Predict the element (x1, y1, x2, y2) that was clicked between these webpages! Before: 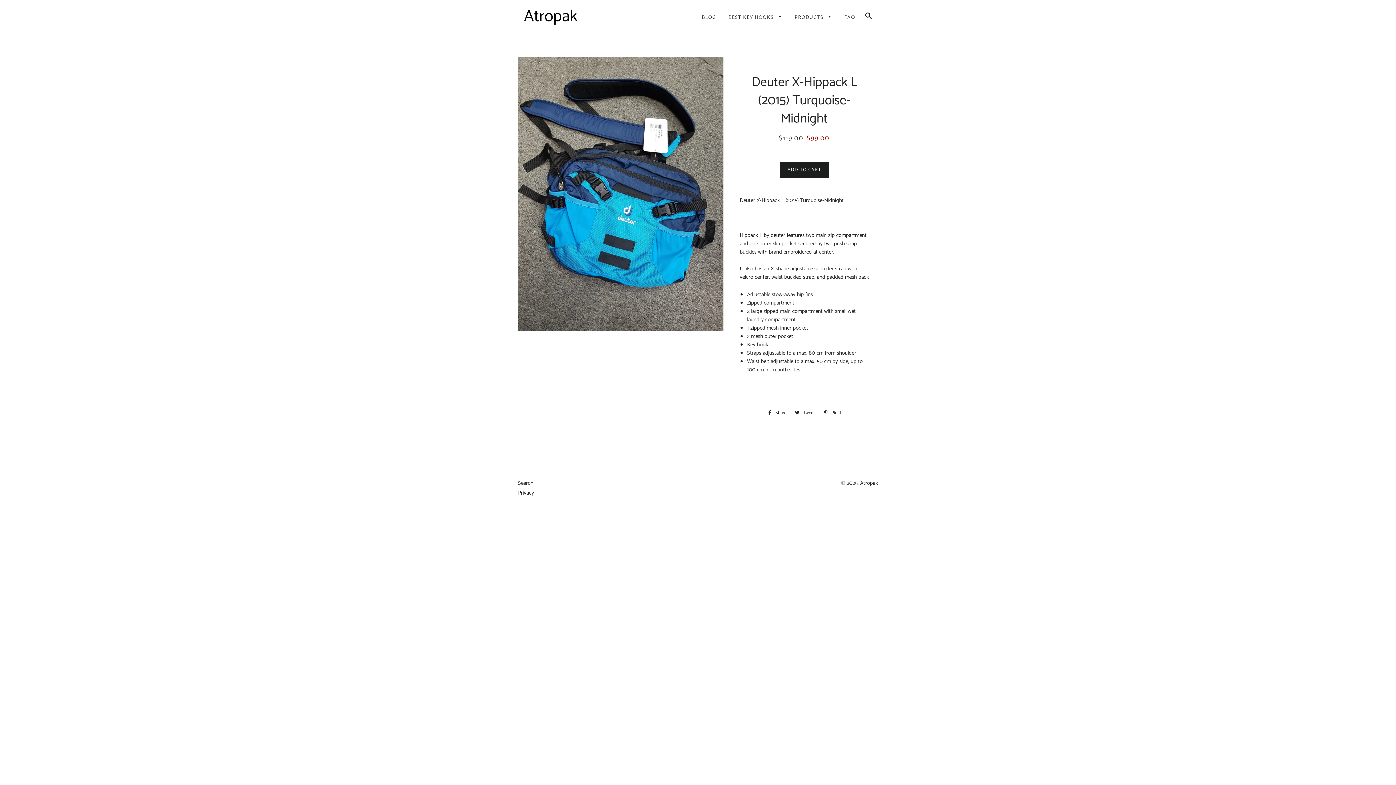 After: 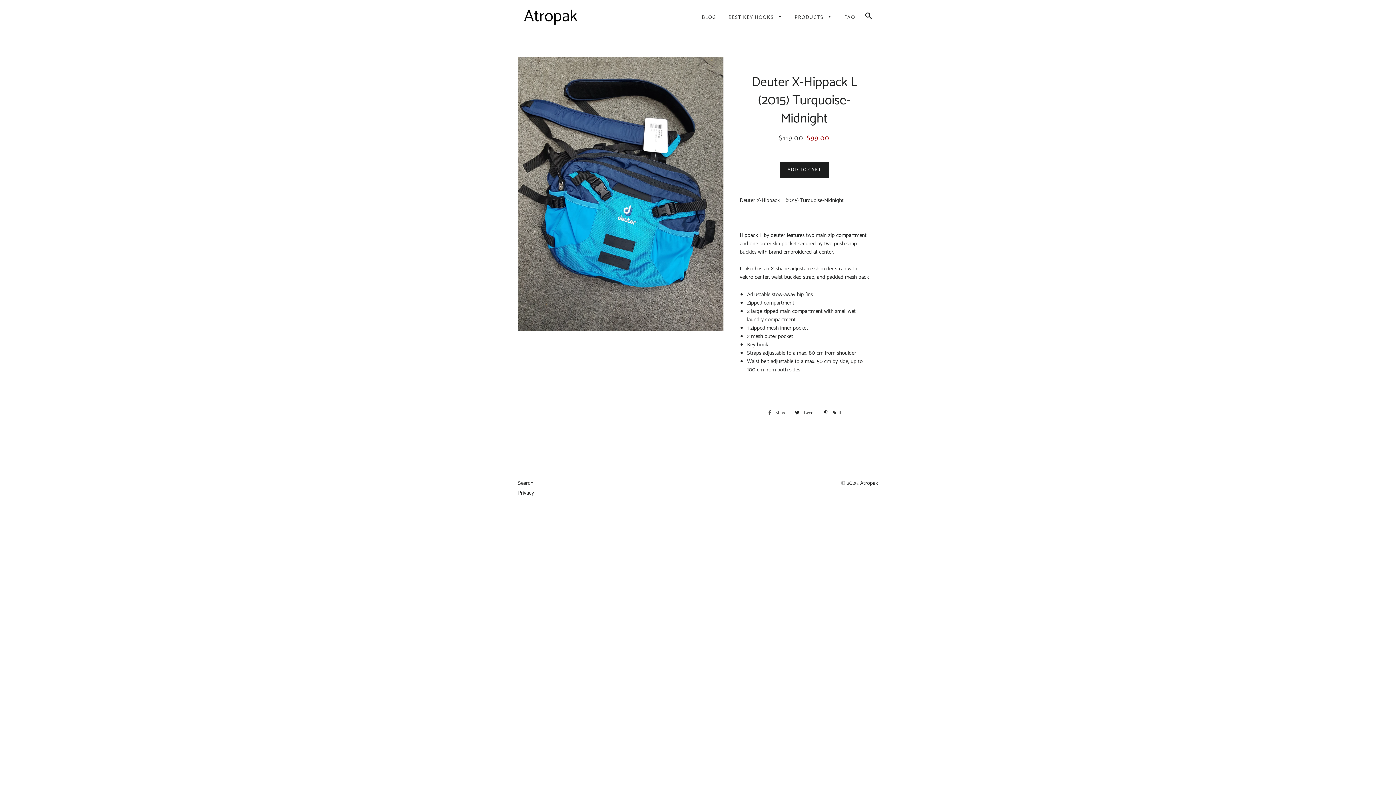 Action: bbox: (763, 408, 790, 418) label:  Share
Share on Facebook